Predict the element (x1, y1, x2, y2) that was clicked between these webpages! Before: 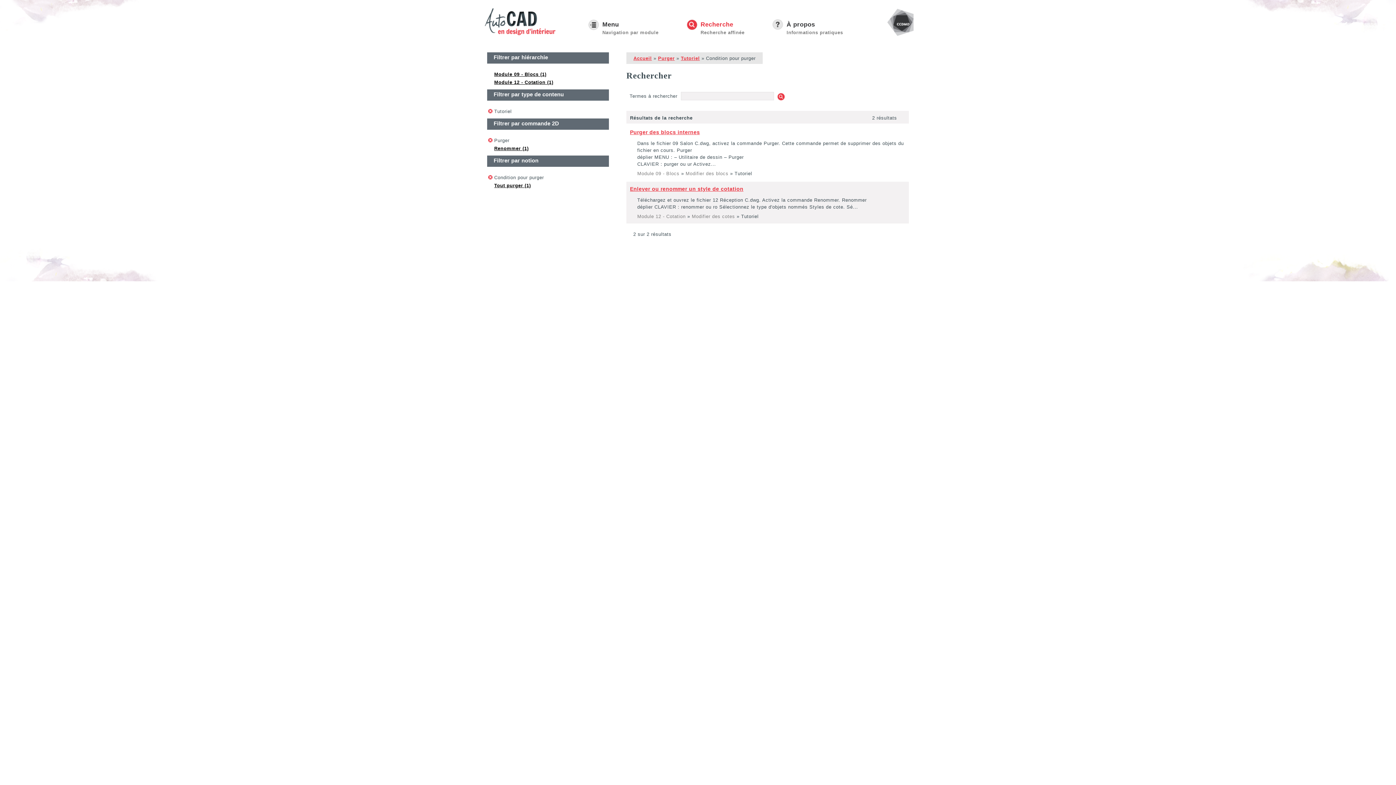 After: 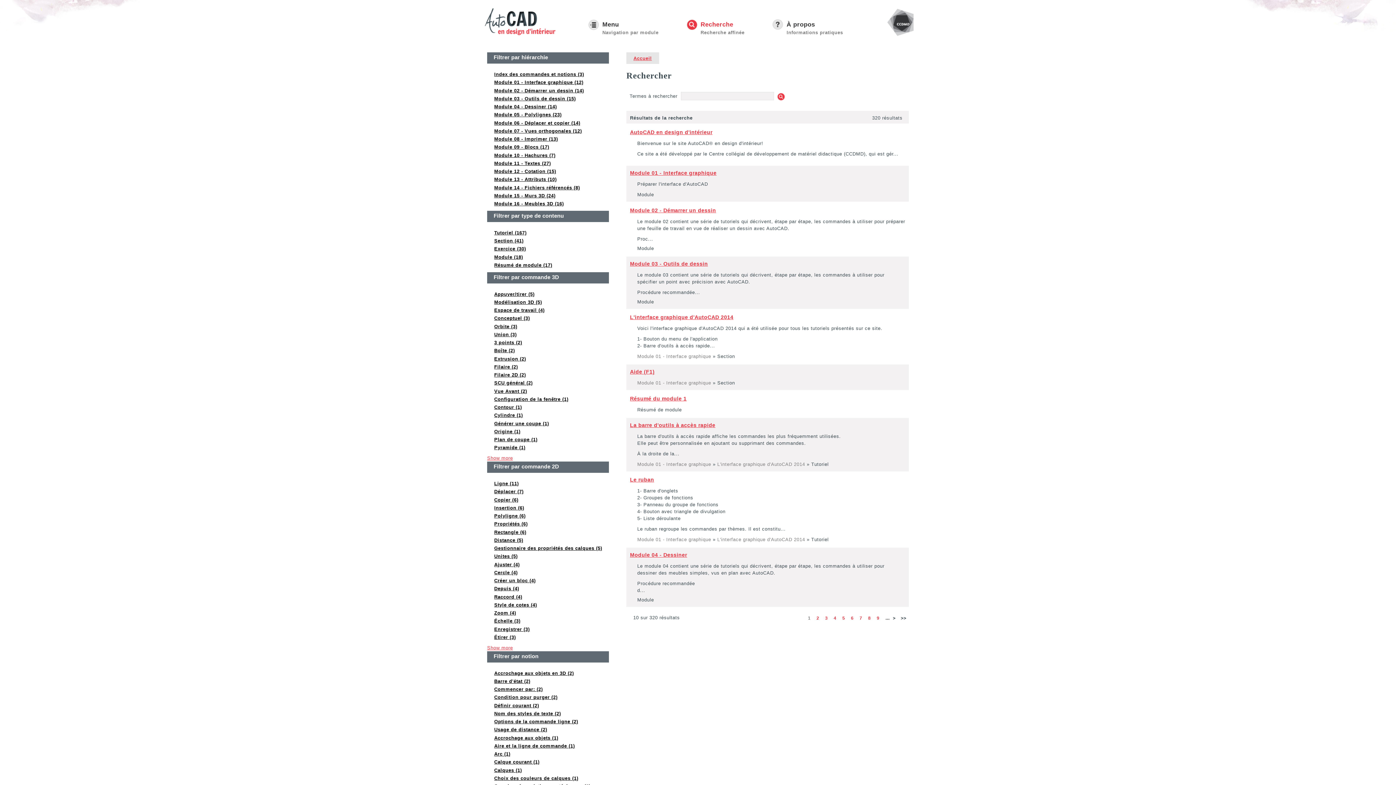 Action: bbox: (686, 25, 744, 40) label: Recherche affinée